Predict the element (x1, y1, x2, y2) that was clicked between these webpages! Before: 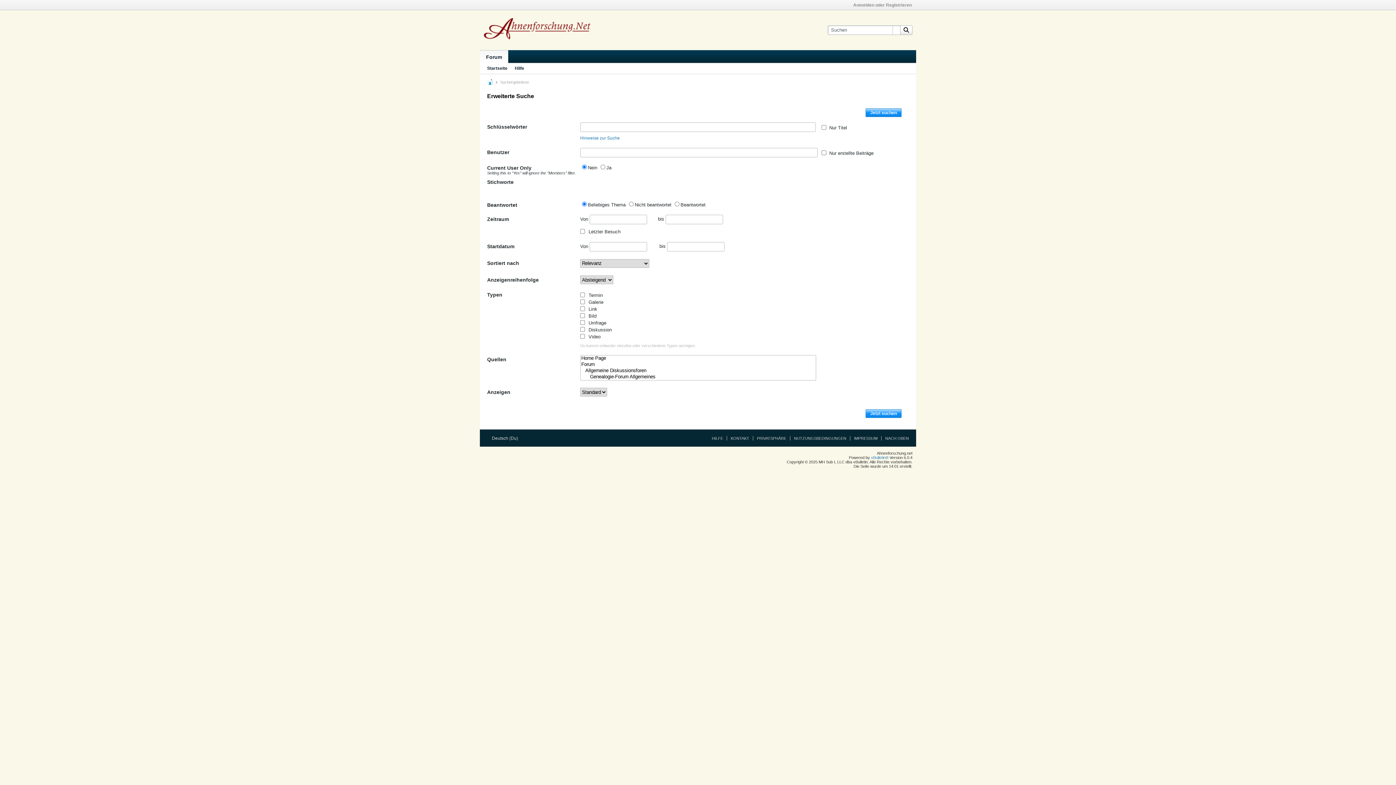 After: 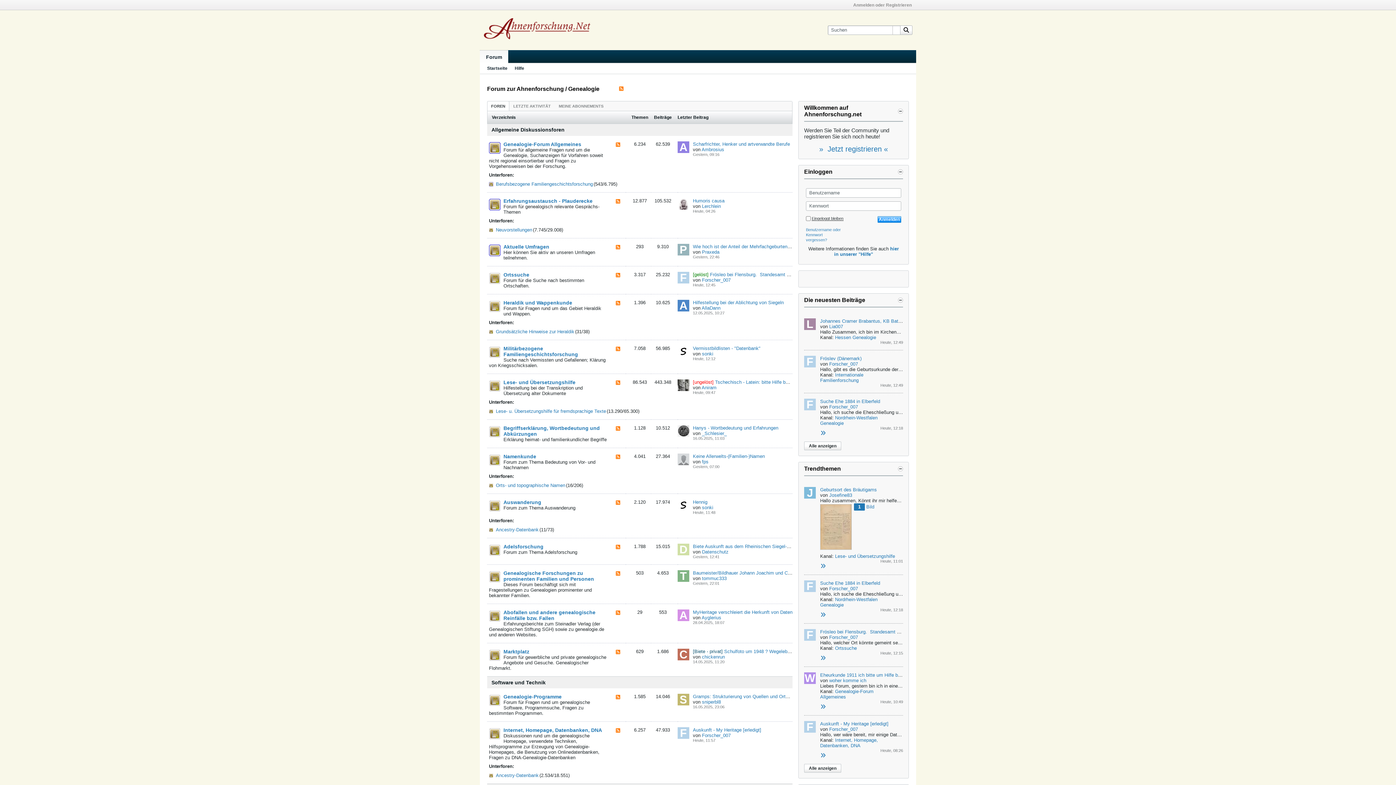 Action: bbox: (487, 79, 493, 85)